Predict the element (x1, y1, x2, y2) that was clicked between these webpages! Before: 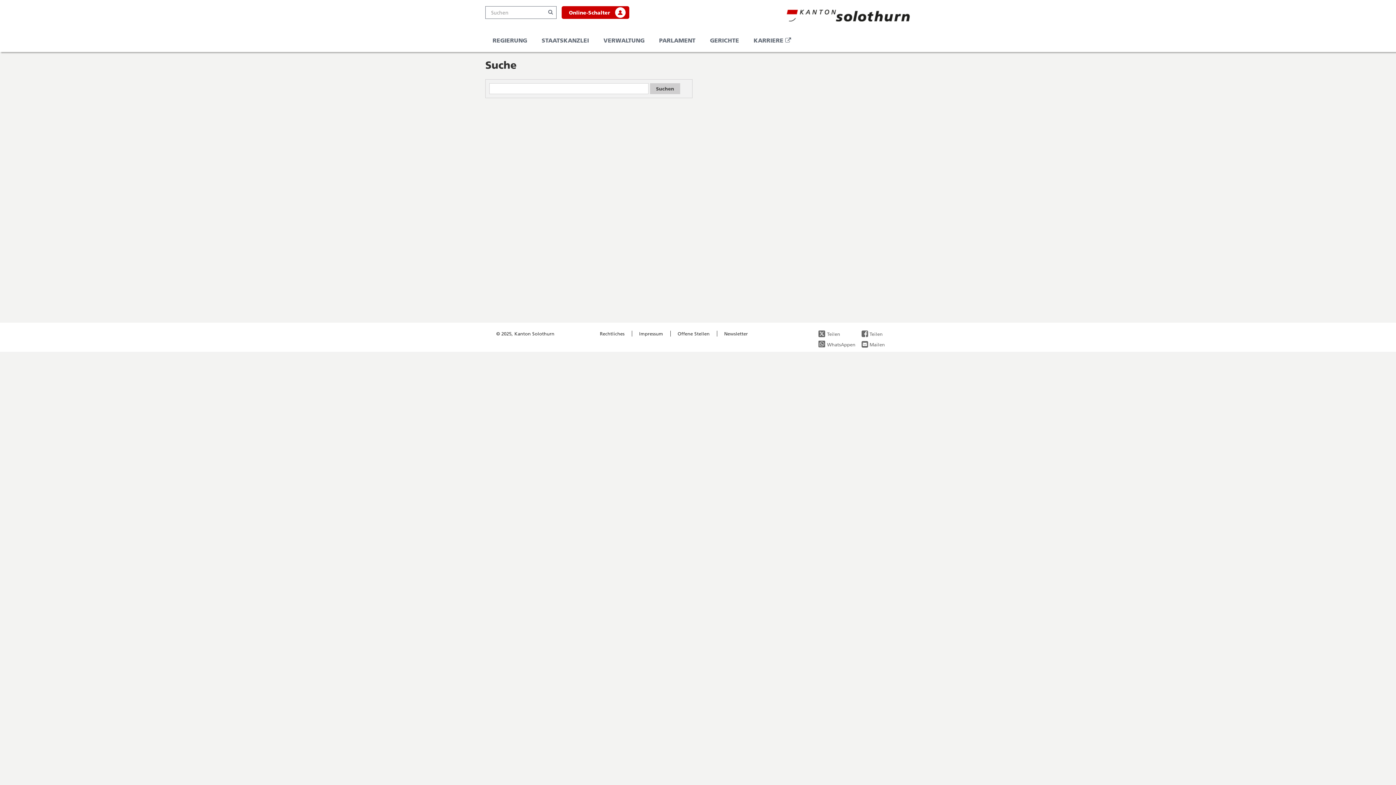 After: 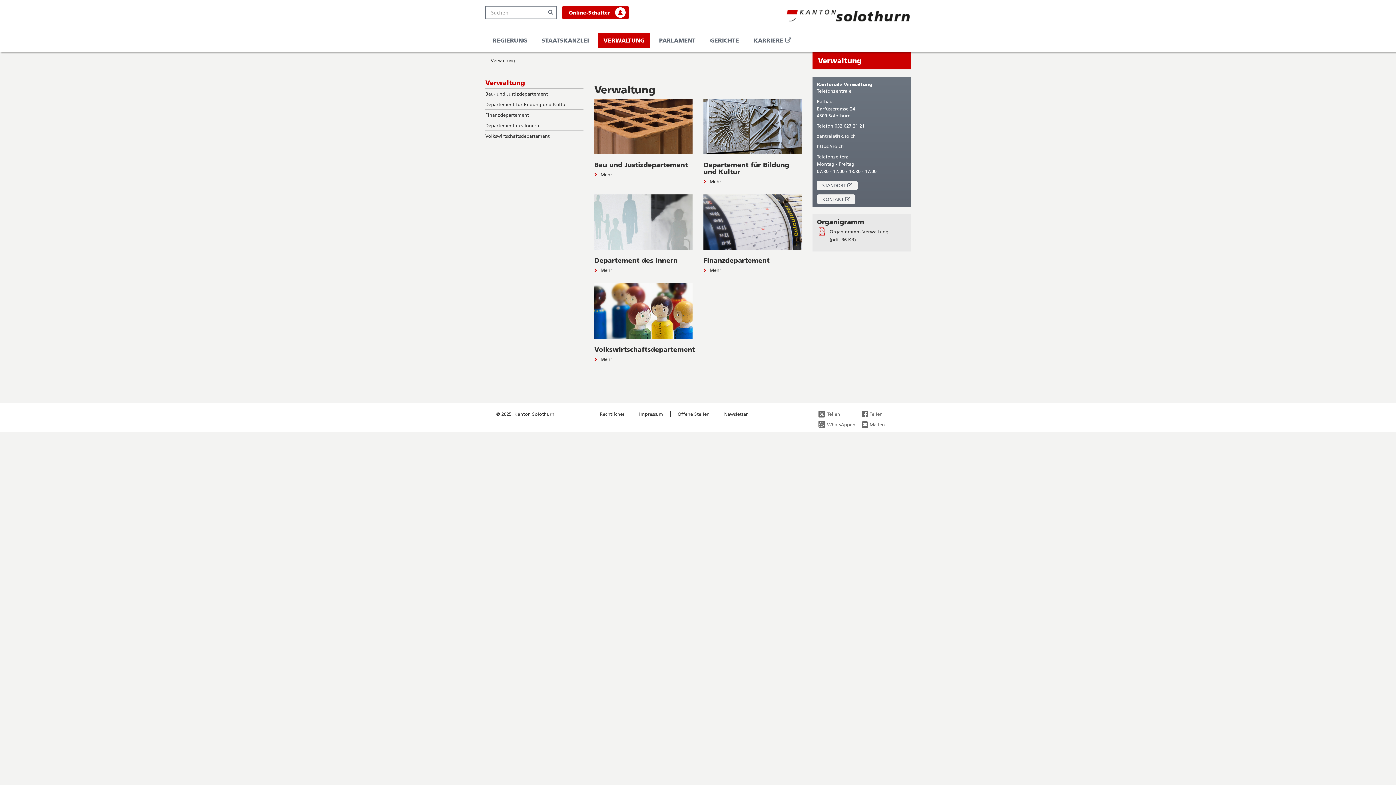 Action: bbox: (598, 32, 650, 48) label: VERWALTUNG